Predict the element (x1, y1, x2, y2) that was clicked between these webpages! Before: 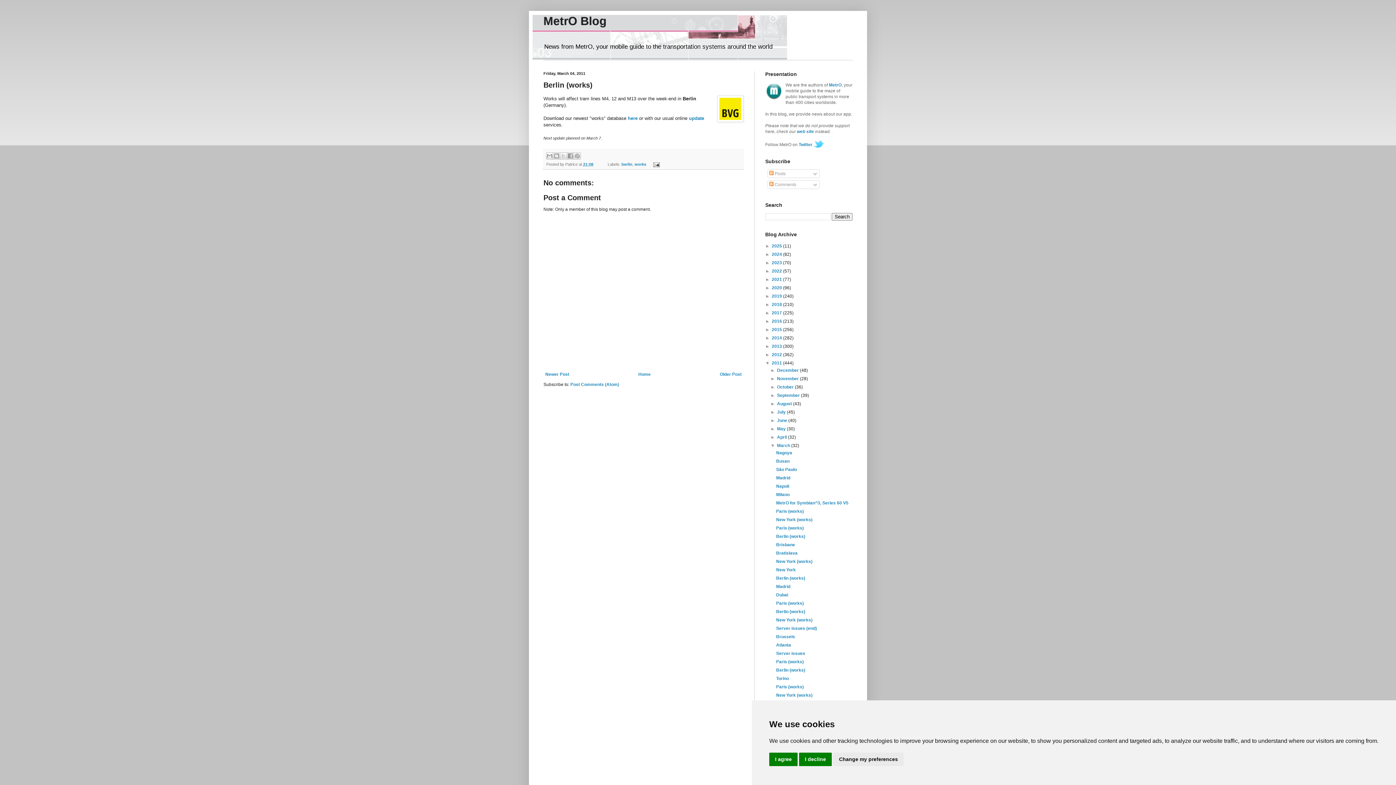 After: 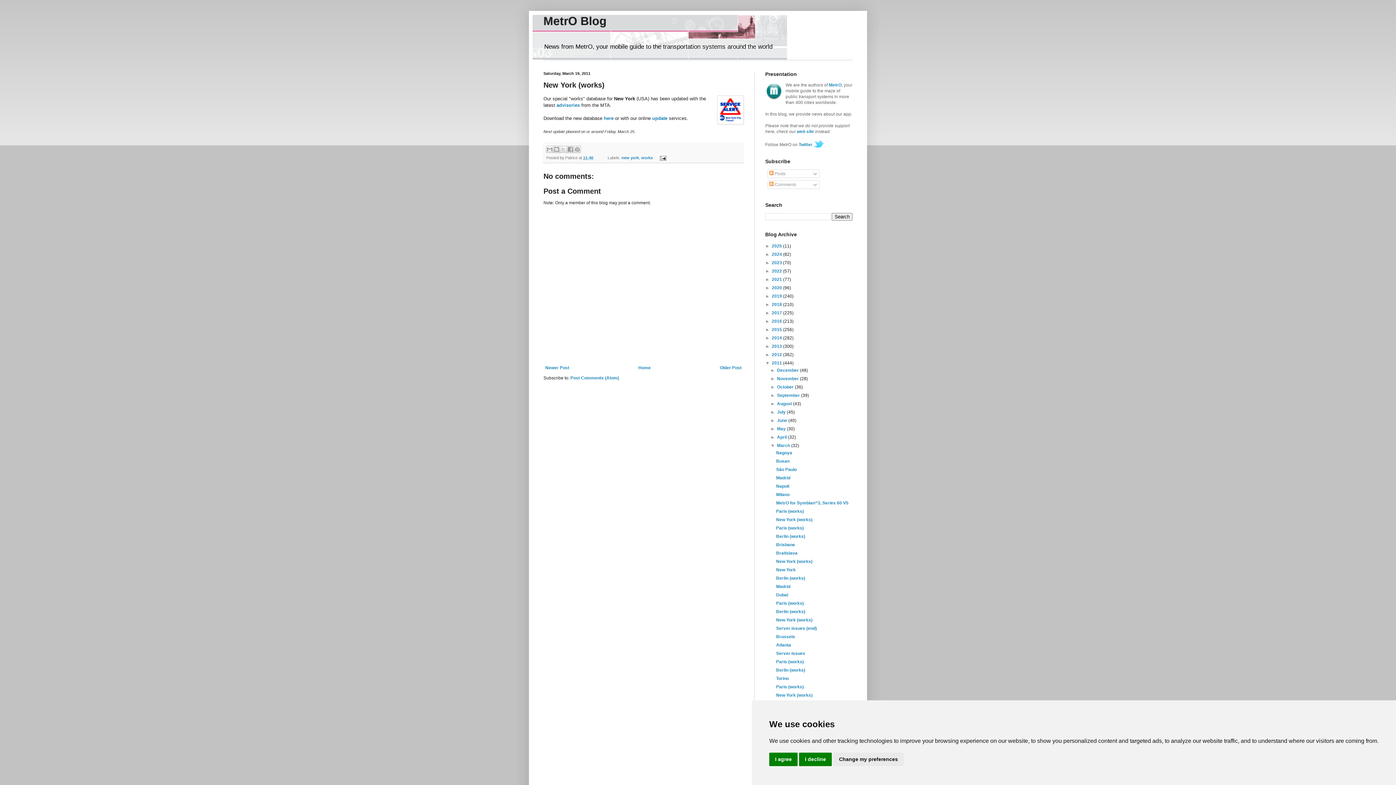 Action: label: New York (works) bbox: (776, 559, 812, 564)